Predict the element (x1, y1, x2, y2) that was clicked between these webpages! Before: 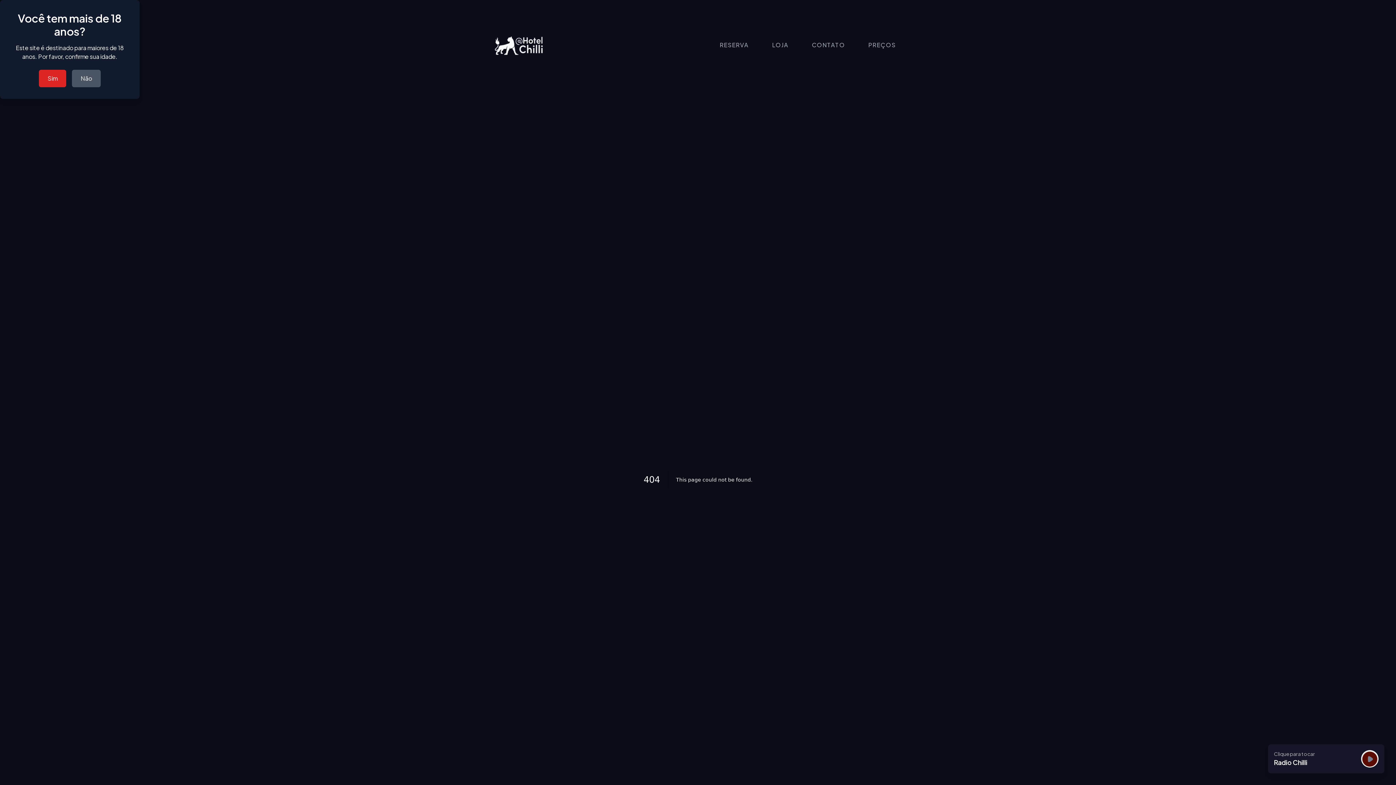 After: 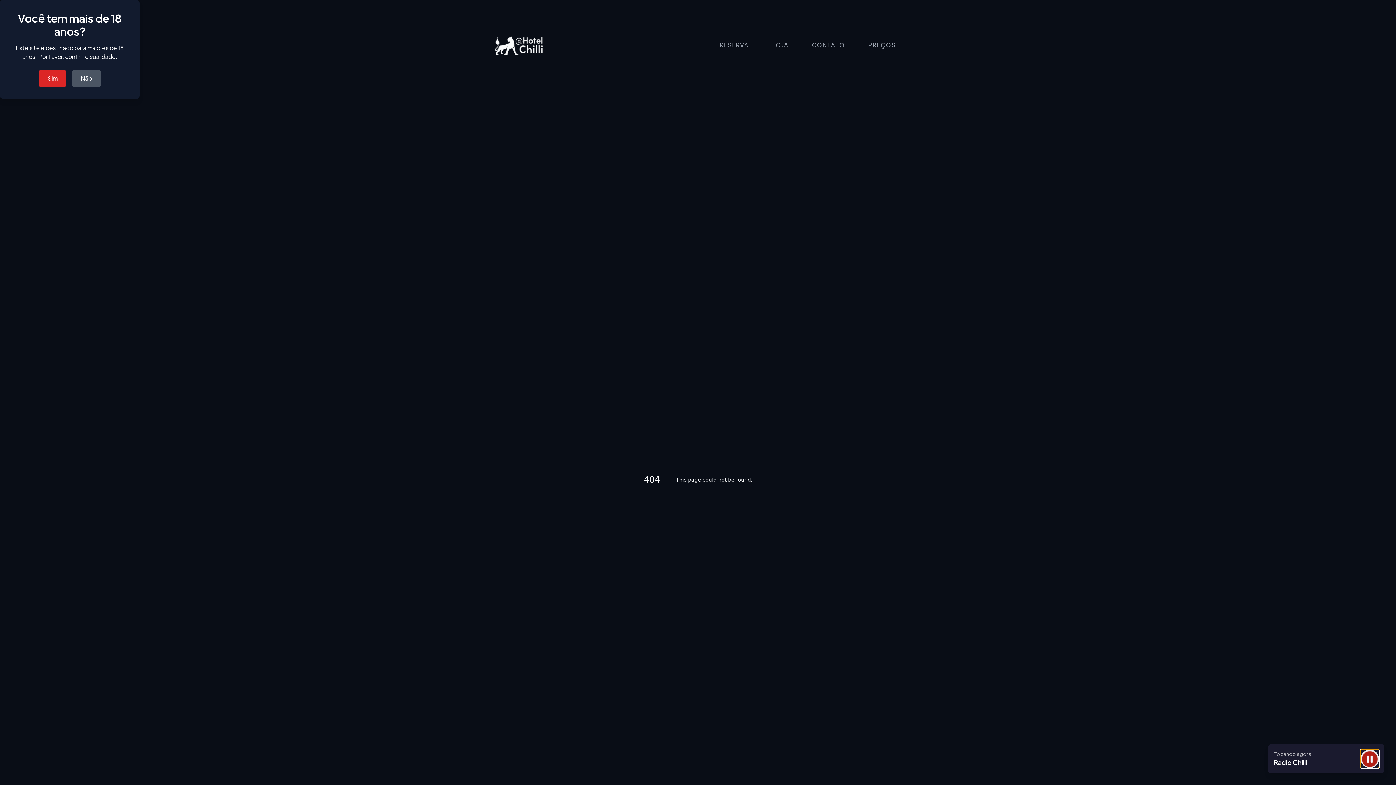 Action: bbox: (1361, 750, 1378, 768) label: Tocar